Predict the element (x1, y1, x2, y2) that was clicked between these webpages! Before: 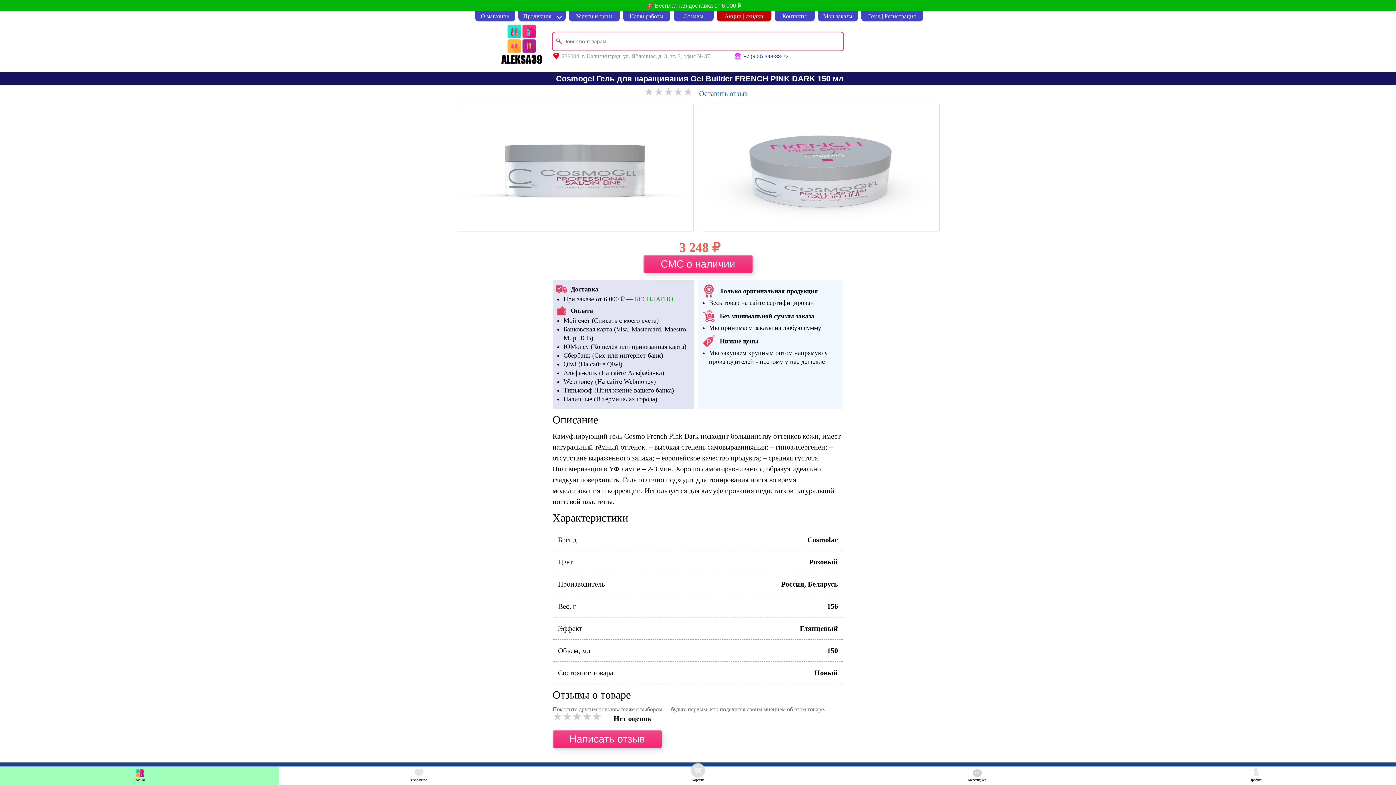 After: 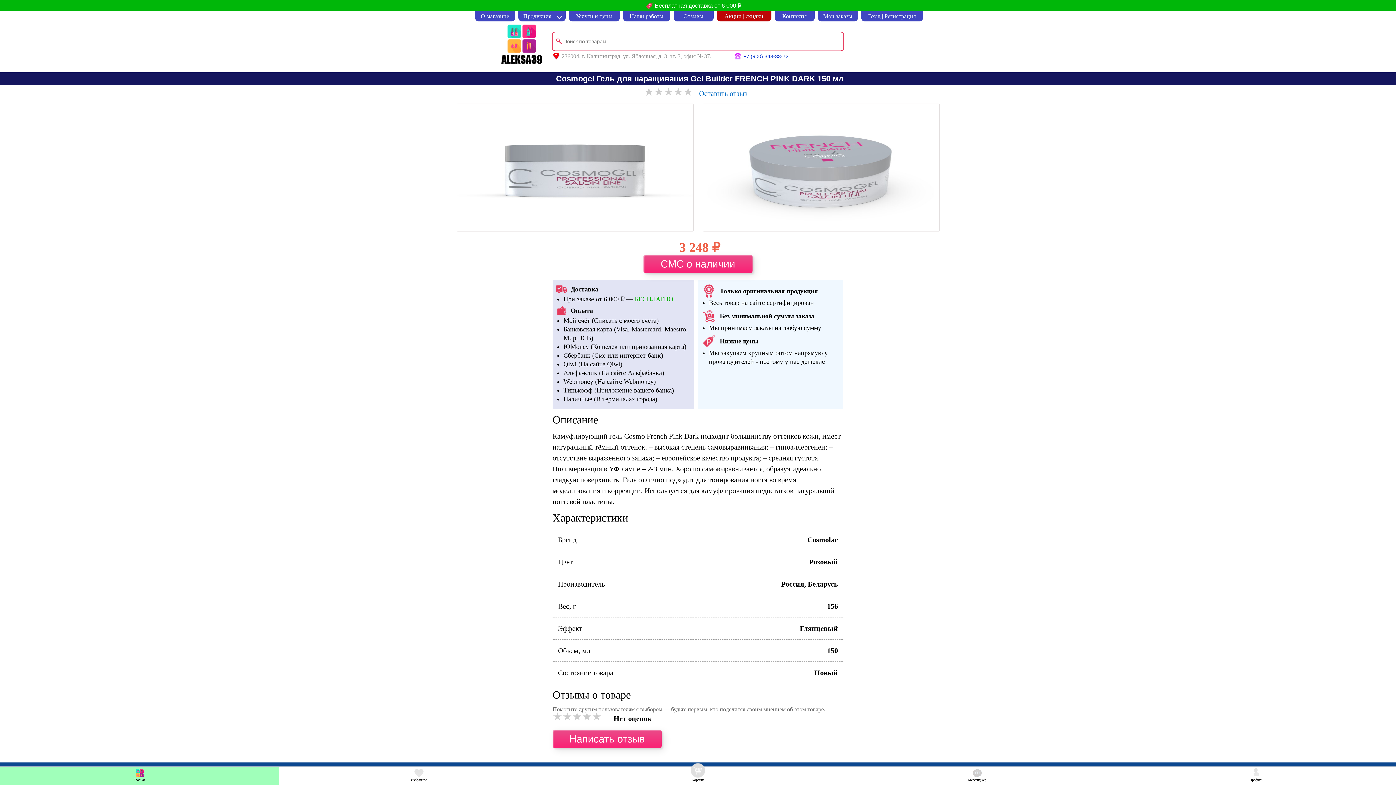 Action: bbox: (702, 225, 939, 233)